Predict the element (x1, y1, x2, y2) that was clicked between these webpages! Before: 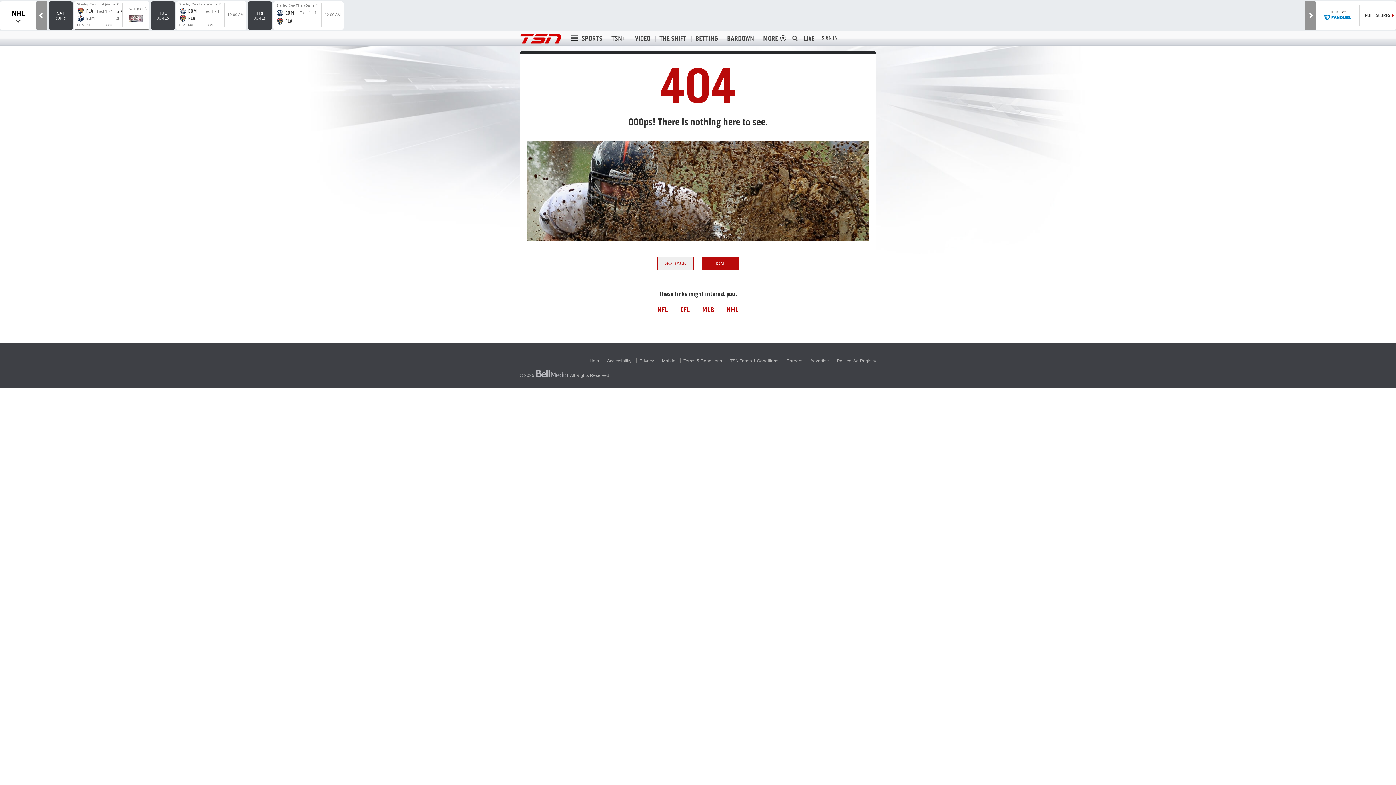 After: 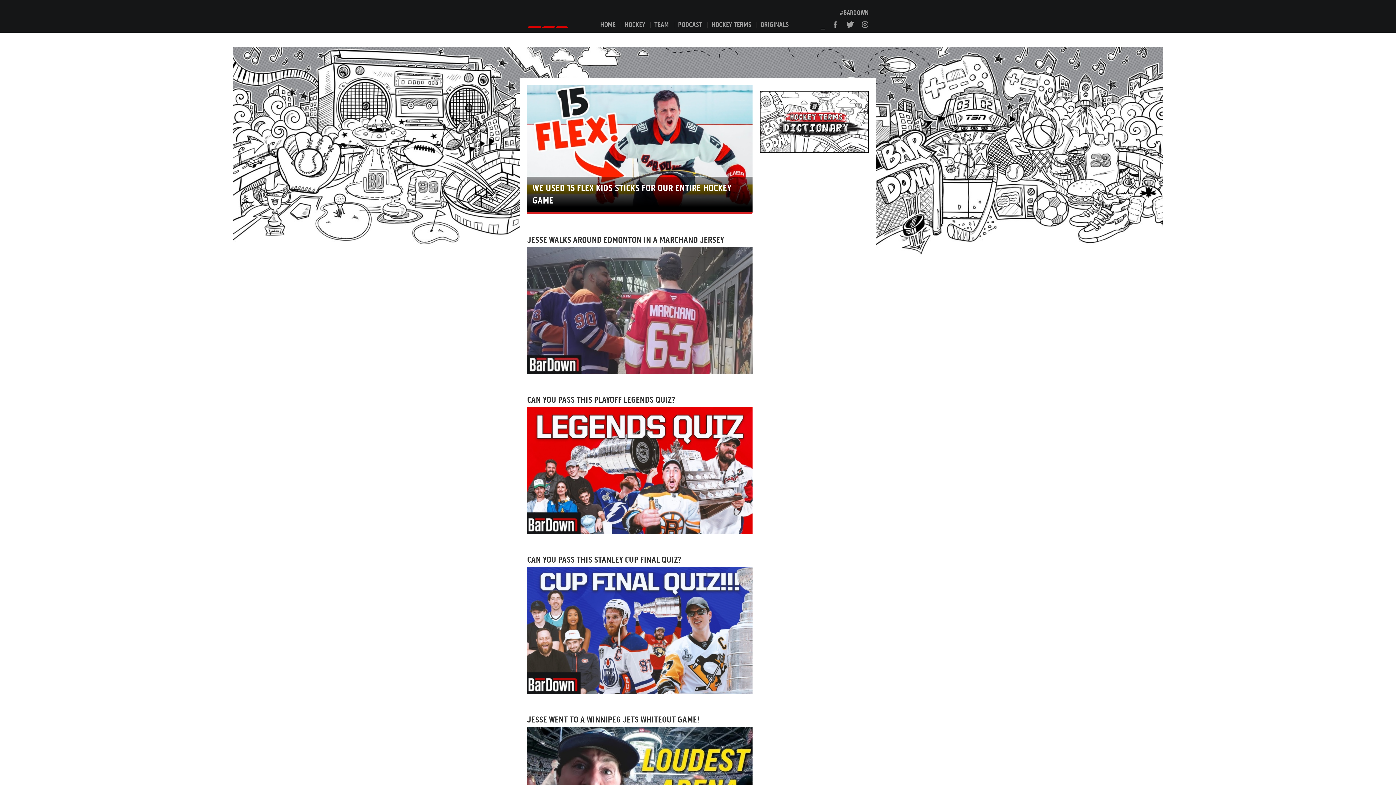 Action: bbox: (723, 35, 757, 41) label: BARDOWN